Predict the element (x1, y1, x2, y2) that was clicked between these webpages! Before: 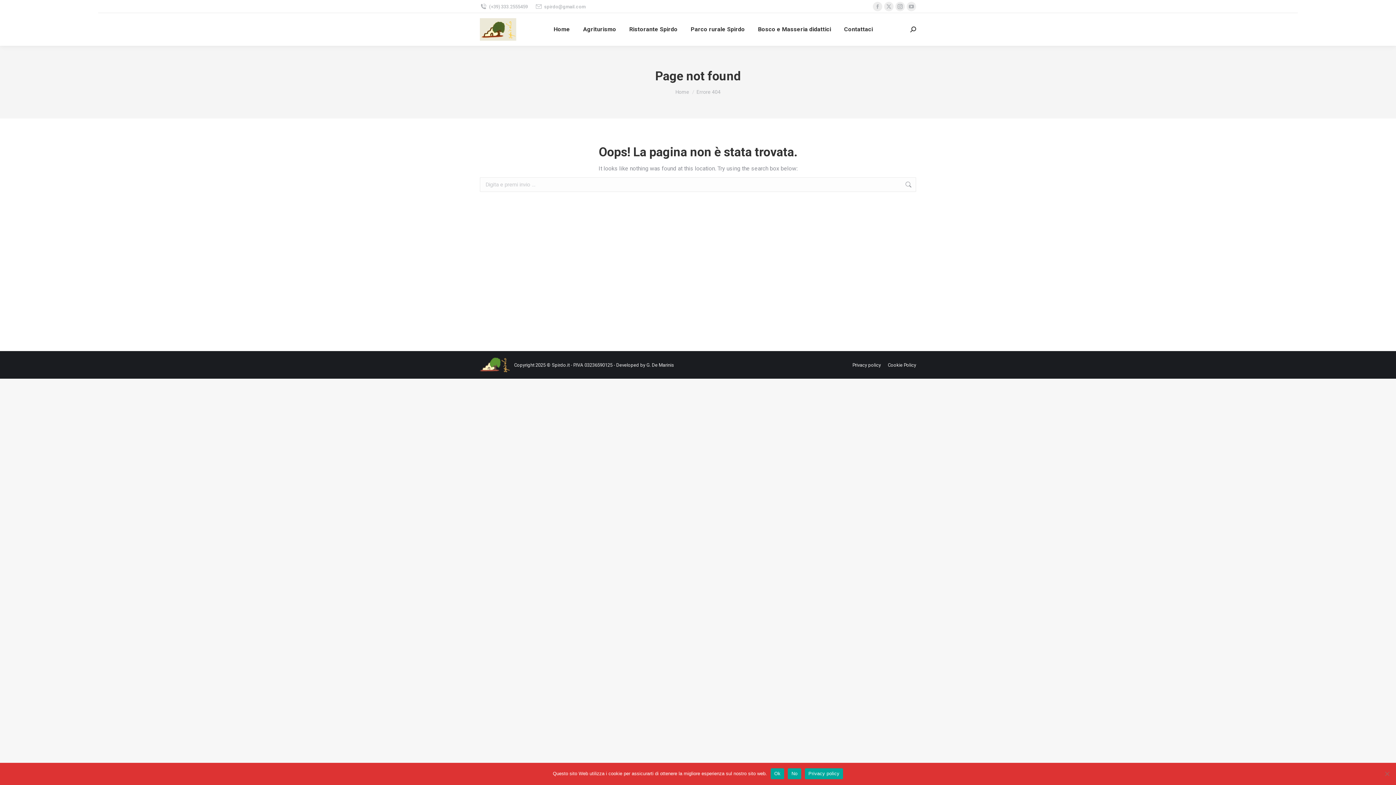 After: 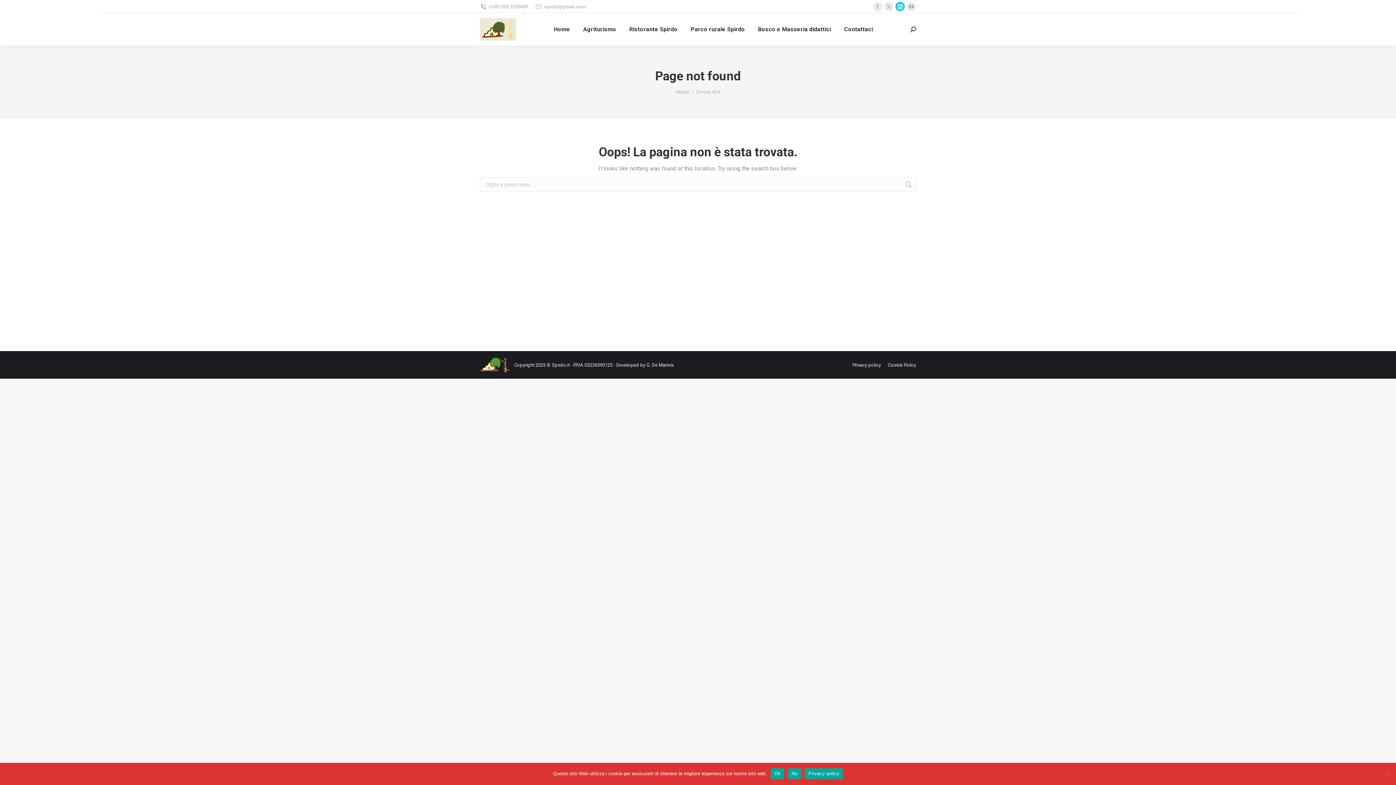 Action: label: Instagram page opens in new window bbox: (895, 1, 905, 11)